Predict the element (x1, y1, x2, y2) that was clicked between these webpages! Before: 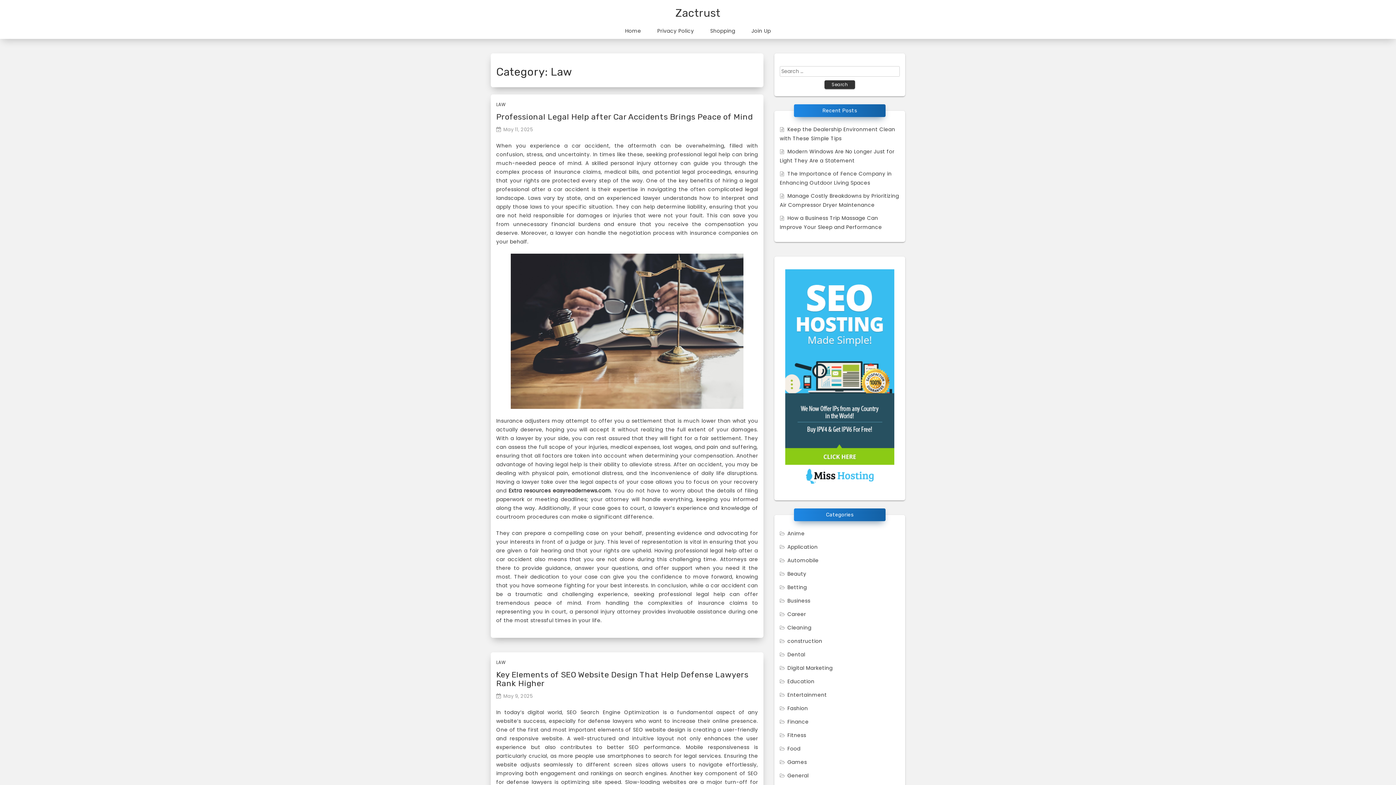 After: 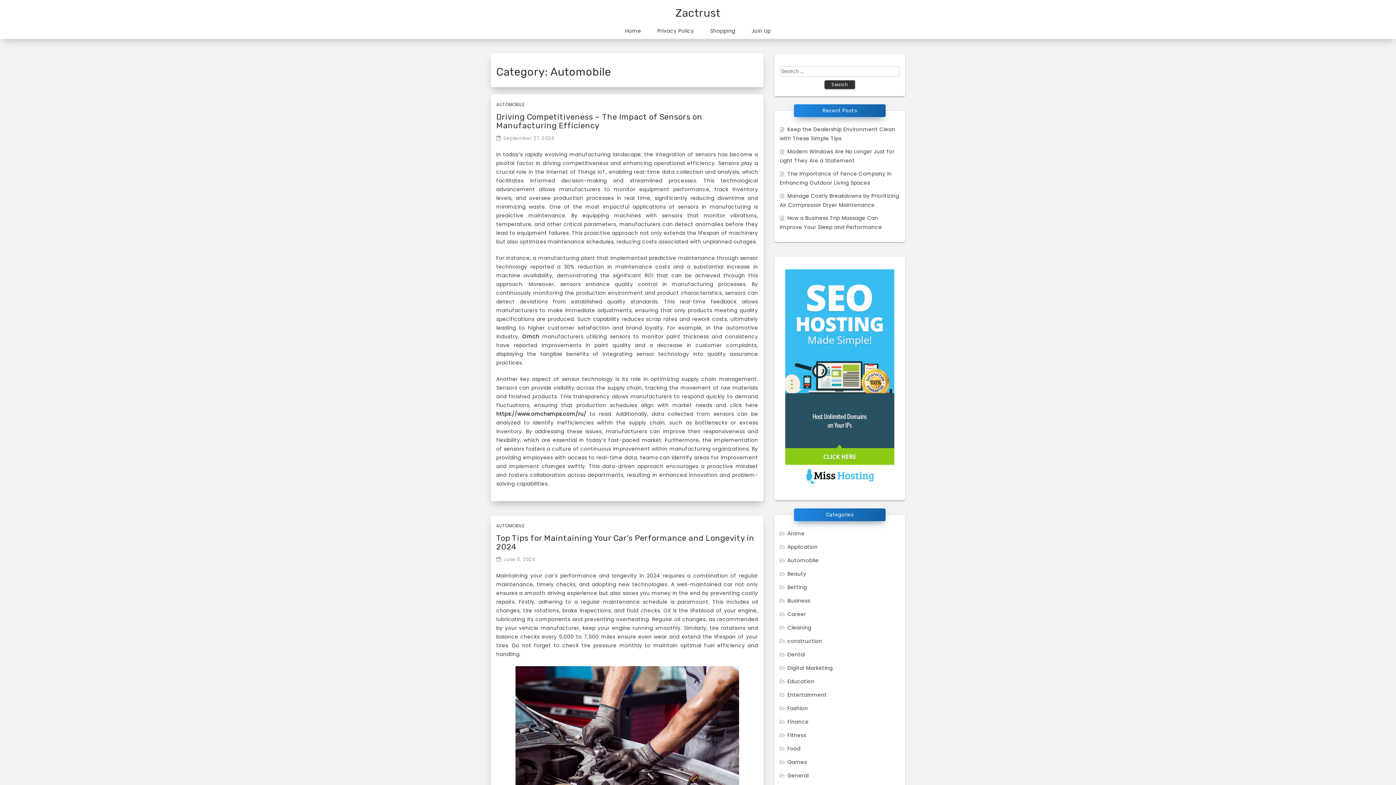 Action: label: Automobile bbox: (780, 557, 818, 564)